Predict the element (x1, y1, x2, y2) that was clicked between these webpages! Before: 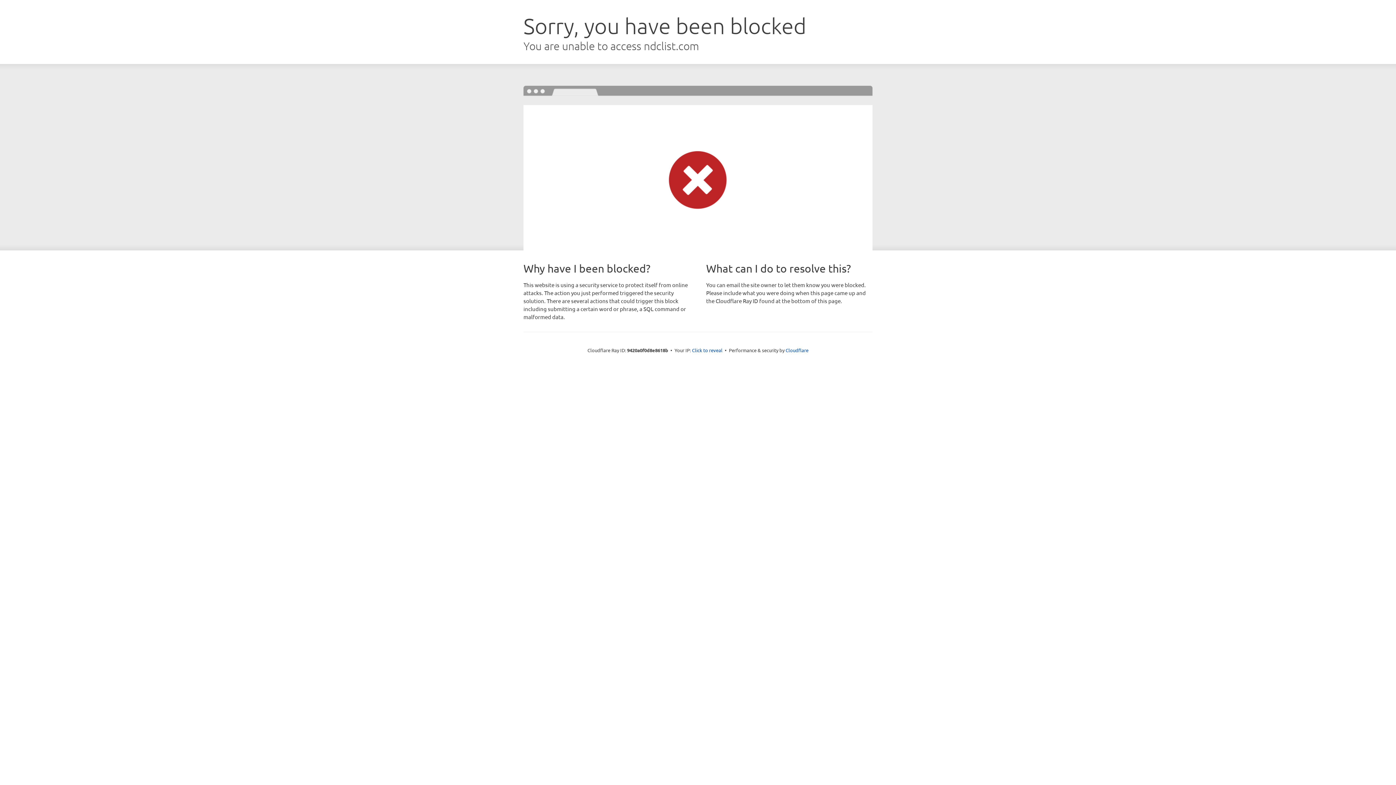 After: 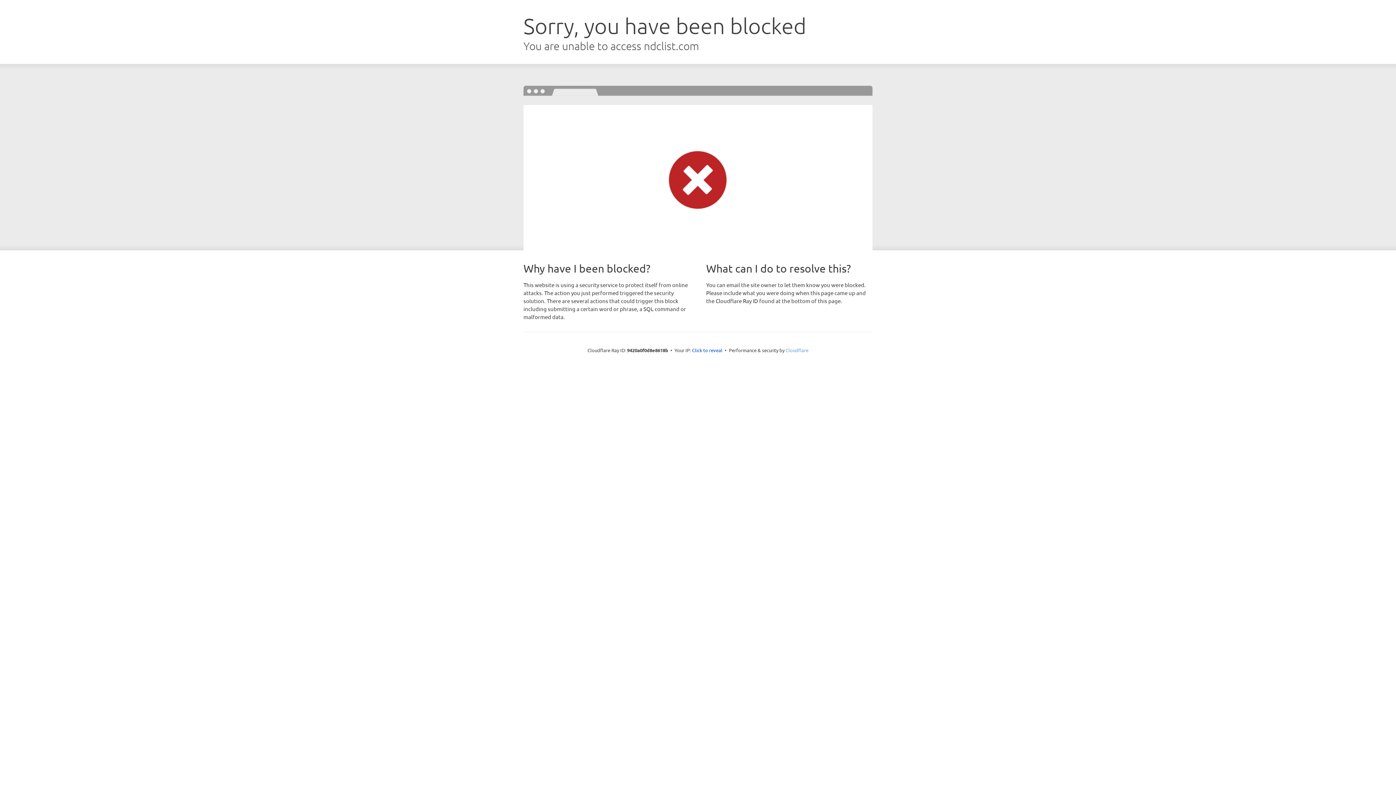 Action: bbox: (785, 347, 808, 353) label: Cloudflare